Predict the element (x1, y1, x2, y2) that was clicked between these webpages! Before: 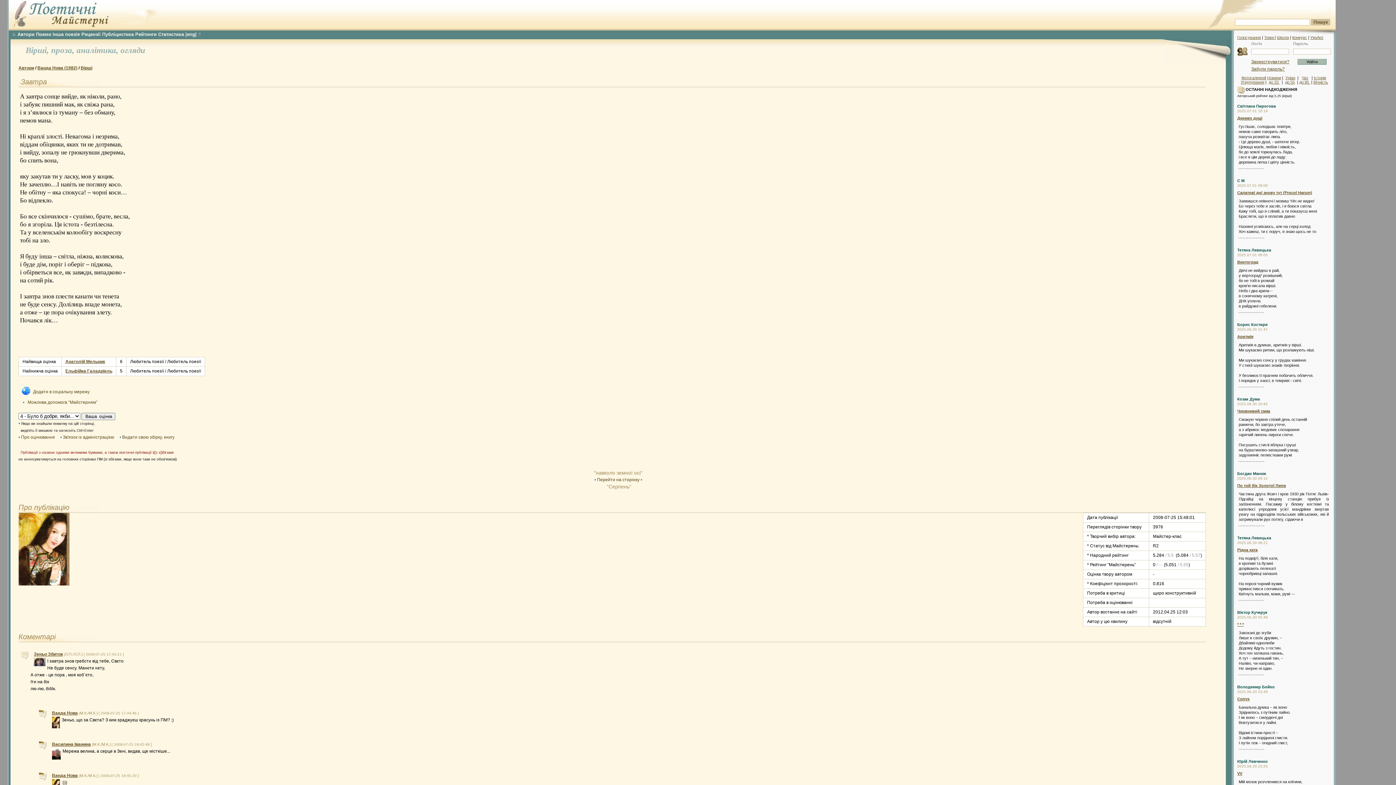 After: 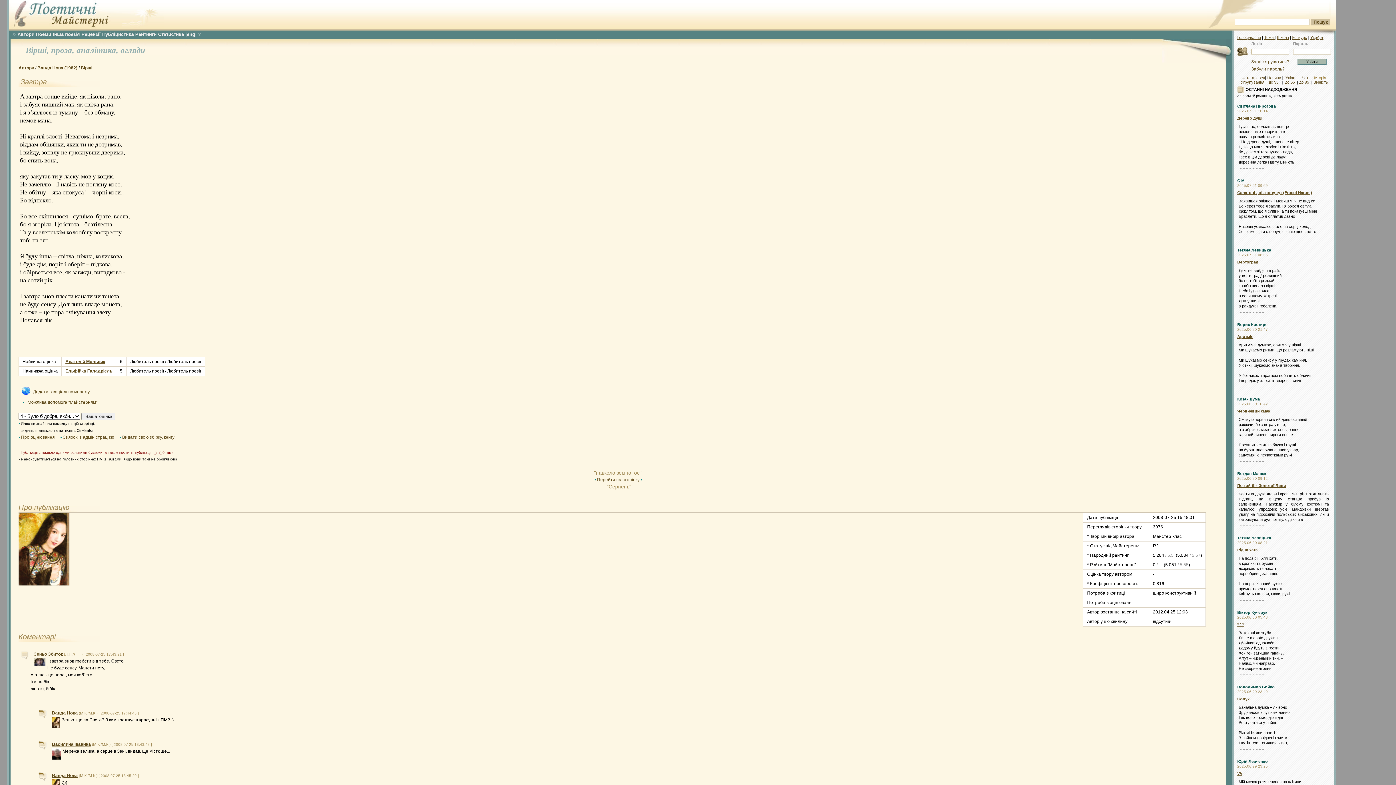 Action: bbox: (1314, 75, 1326, 80) label: Історія